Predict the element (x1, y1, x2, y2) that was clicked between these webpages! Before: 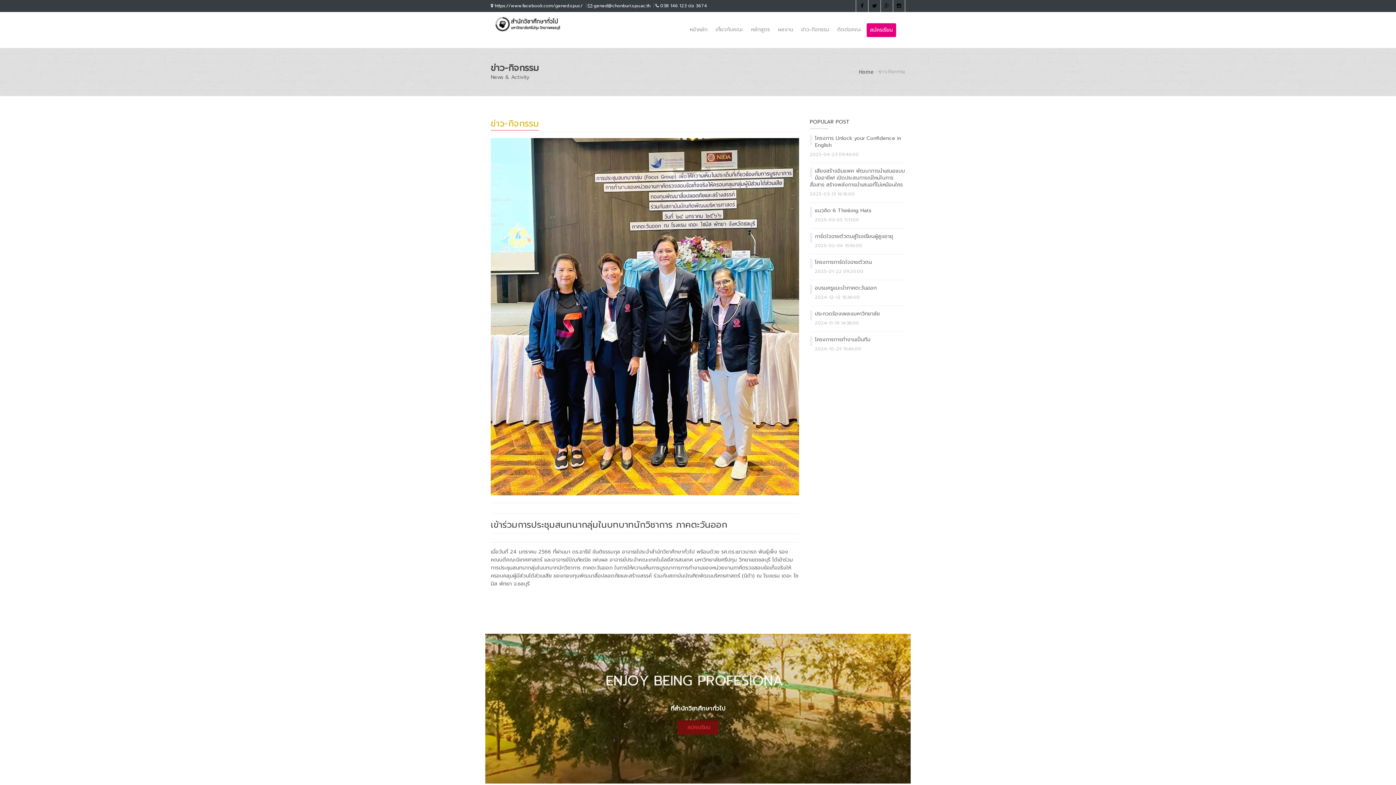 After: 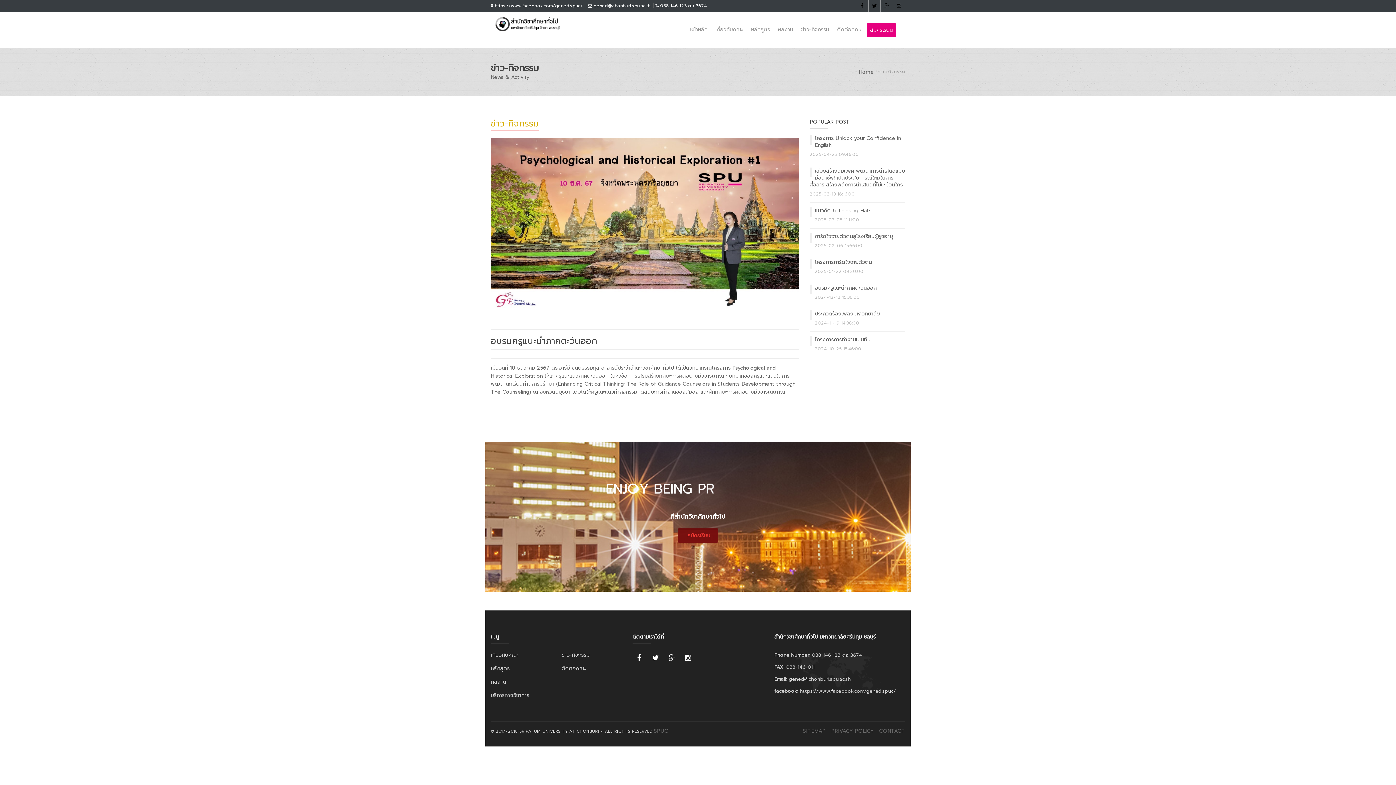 Action: label: อบรมครูแนะนำภาคตะวันออก bbox: (815, 284, 876, 292)